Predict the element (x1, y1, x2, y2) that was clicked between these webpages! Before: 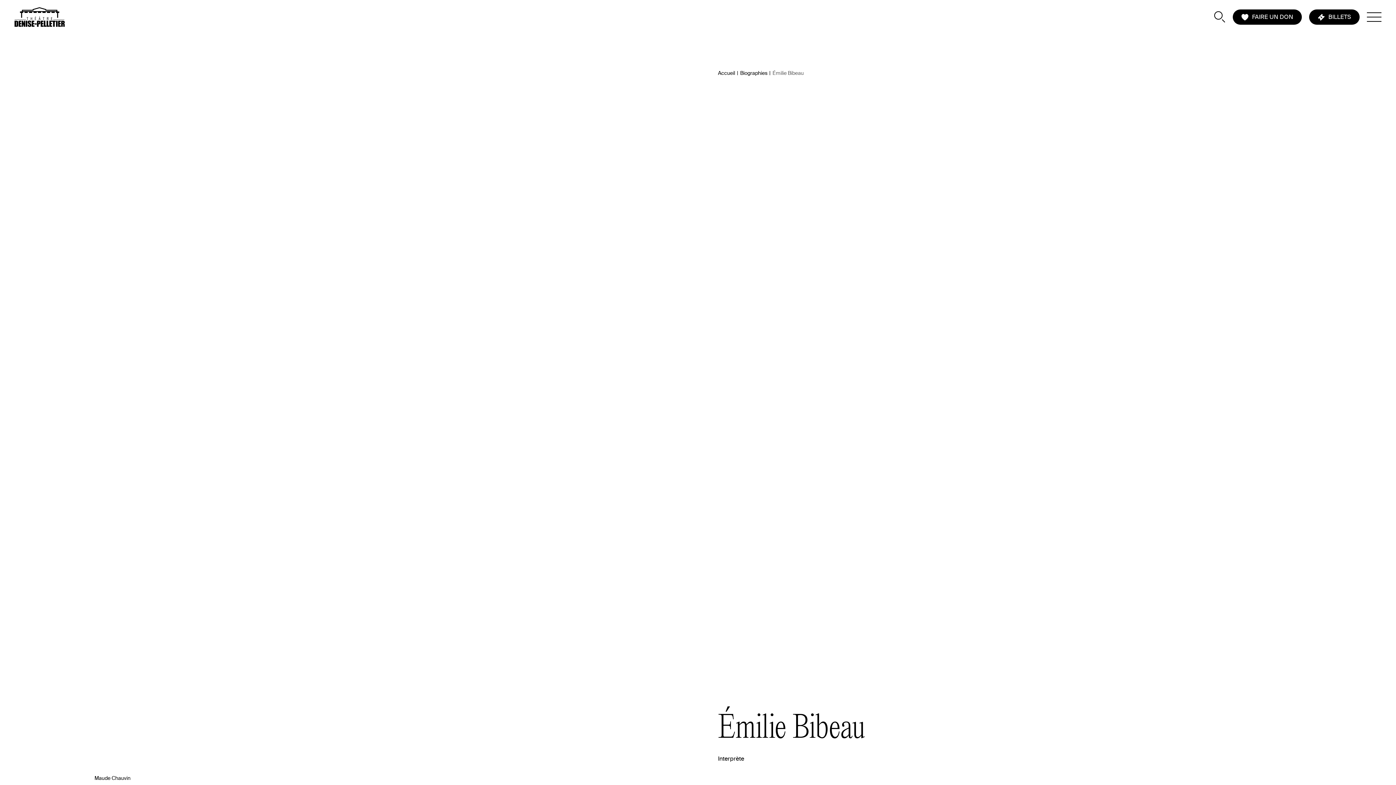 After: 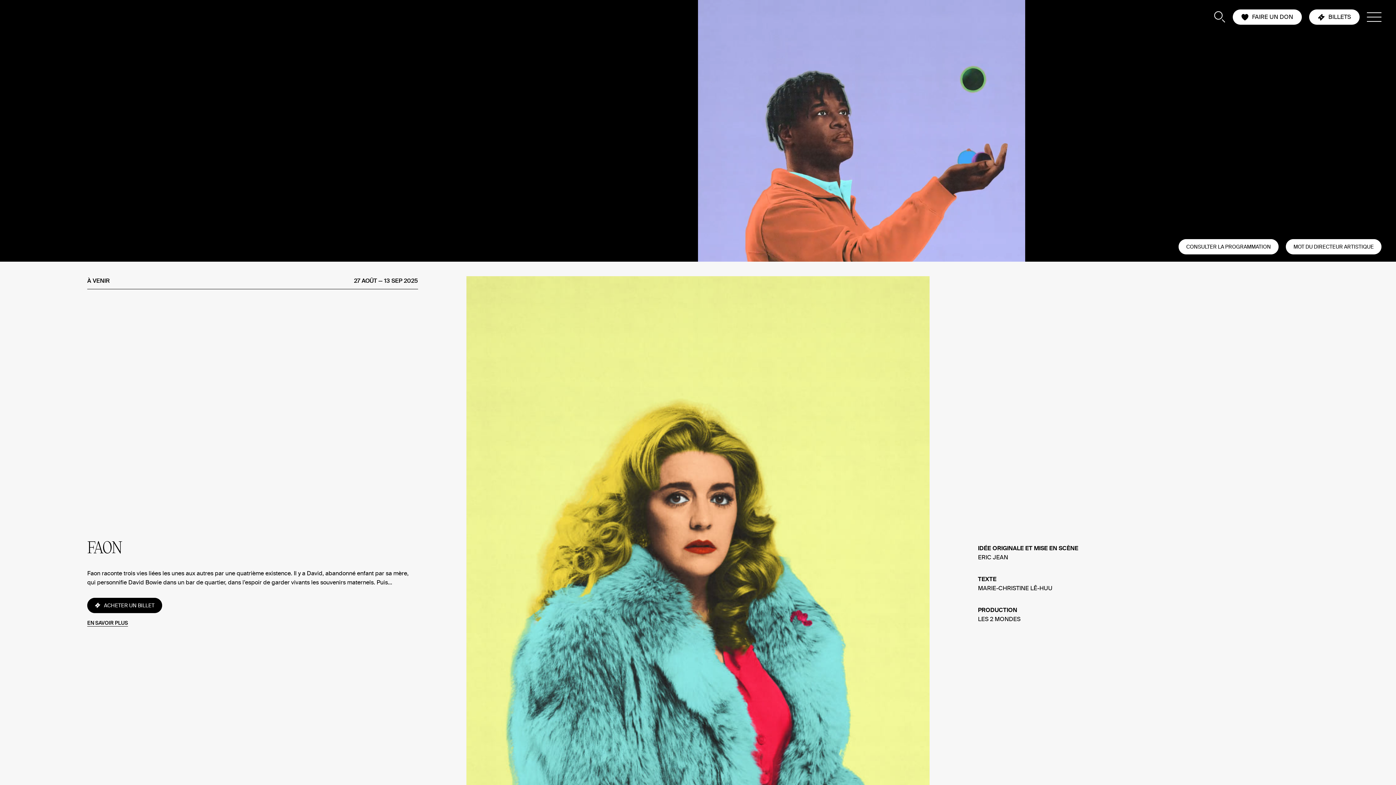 Action: label: Accueil bbox: (718, 69, 735, 77)